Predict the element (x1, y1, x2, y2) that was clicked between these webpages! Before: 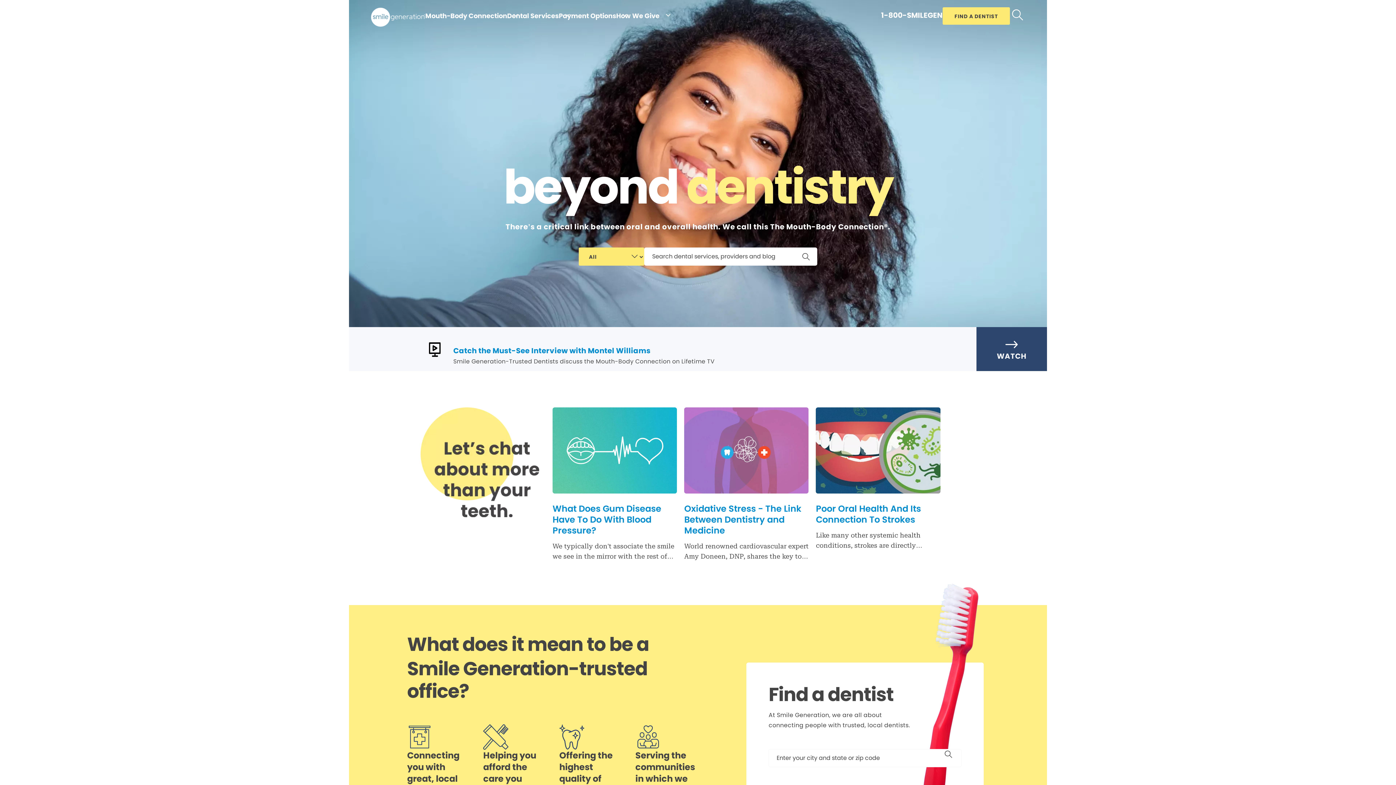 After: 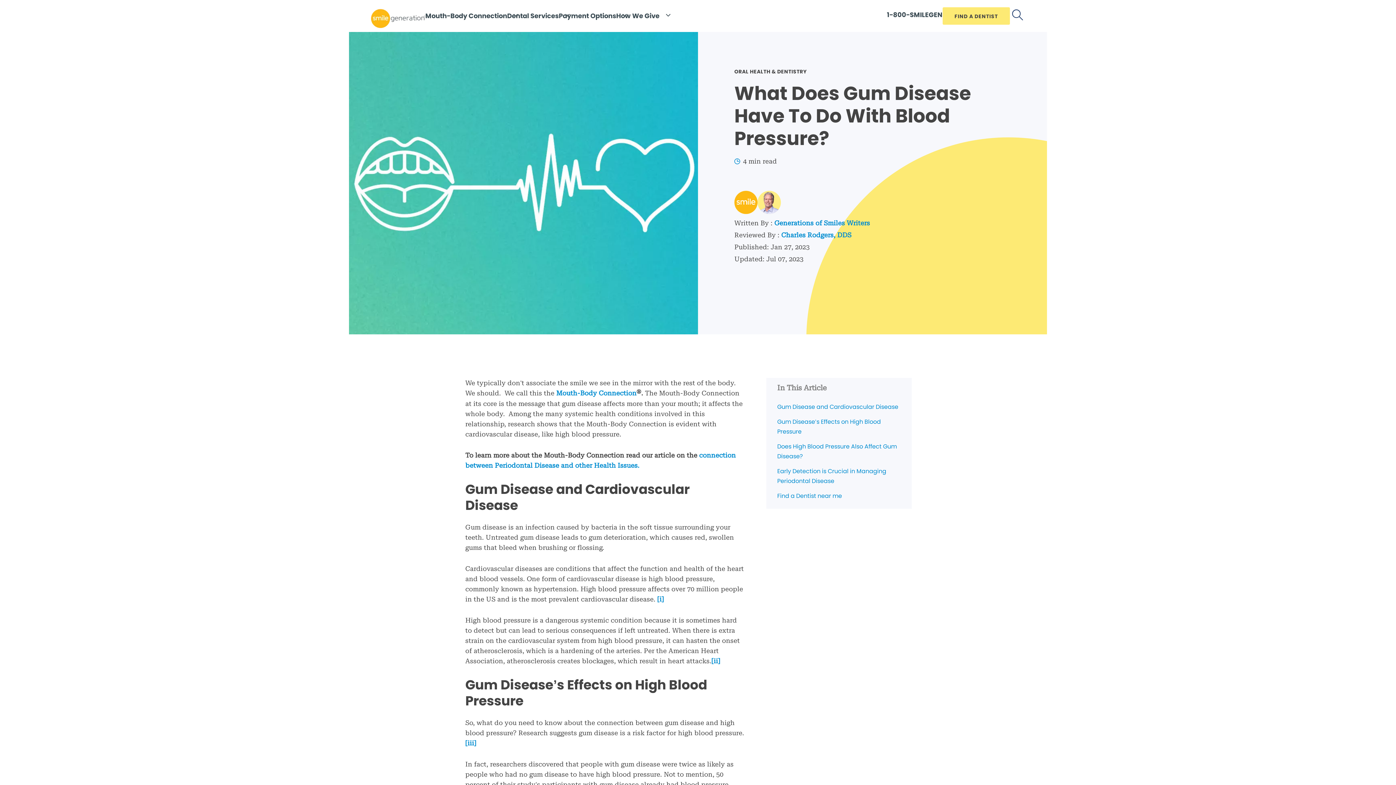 Action: bbox: (552, 407, 677, 493)